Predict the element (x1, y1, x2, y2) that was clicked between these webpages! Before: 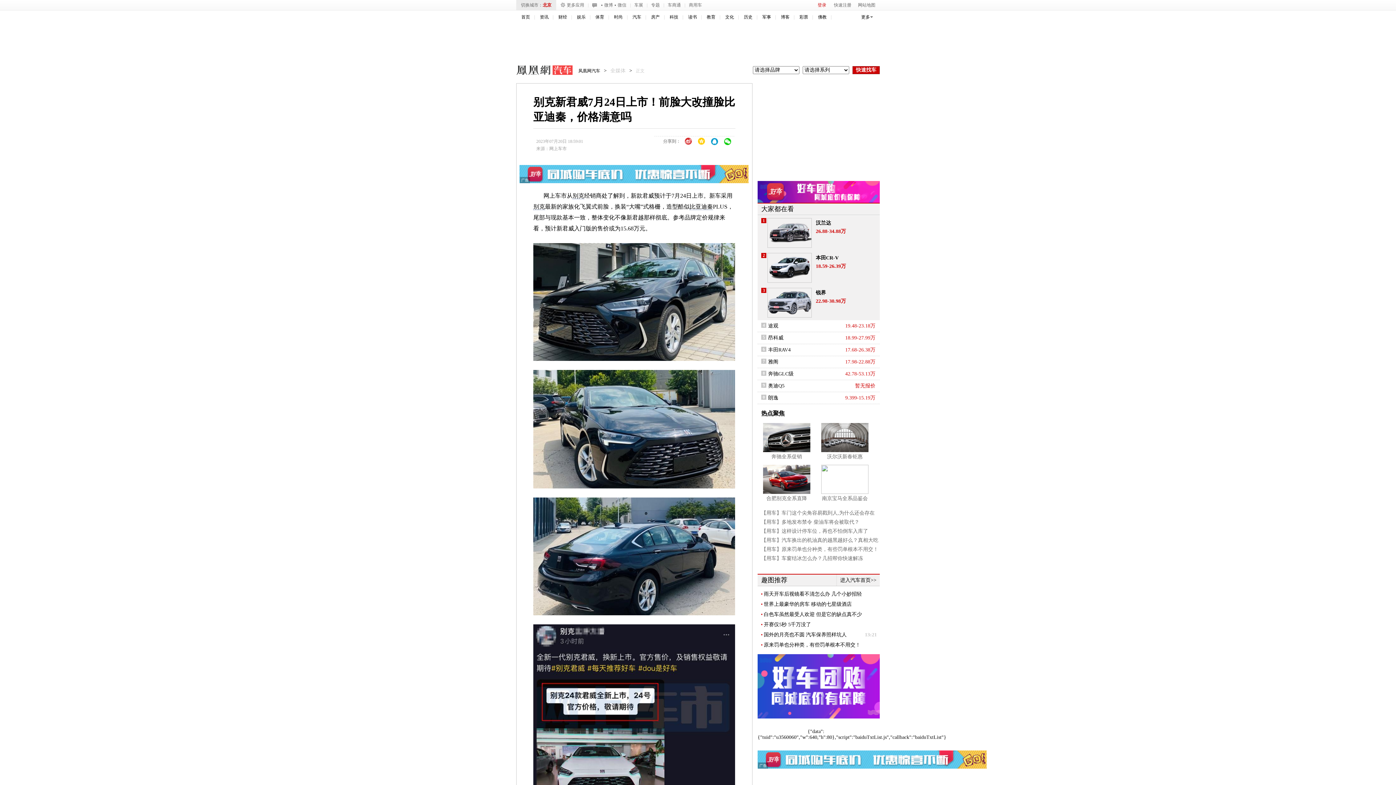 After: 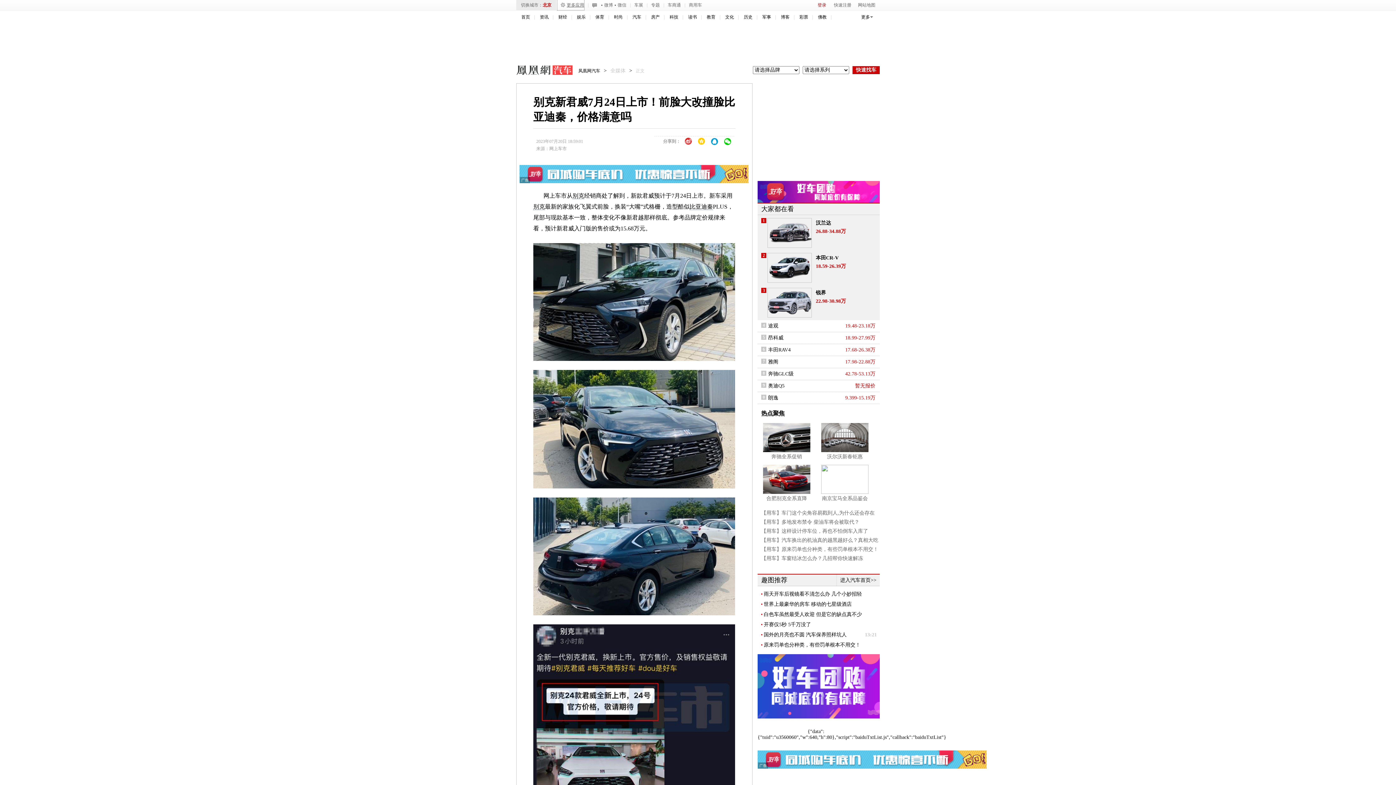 Action: label: 更多应用 bbox: (557, 0, 584, 10)